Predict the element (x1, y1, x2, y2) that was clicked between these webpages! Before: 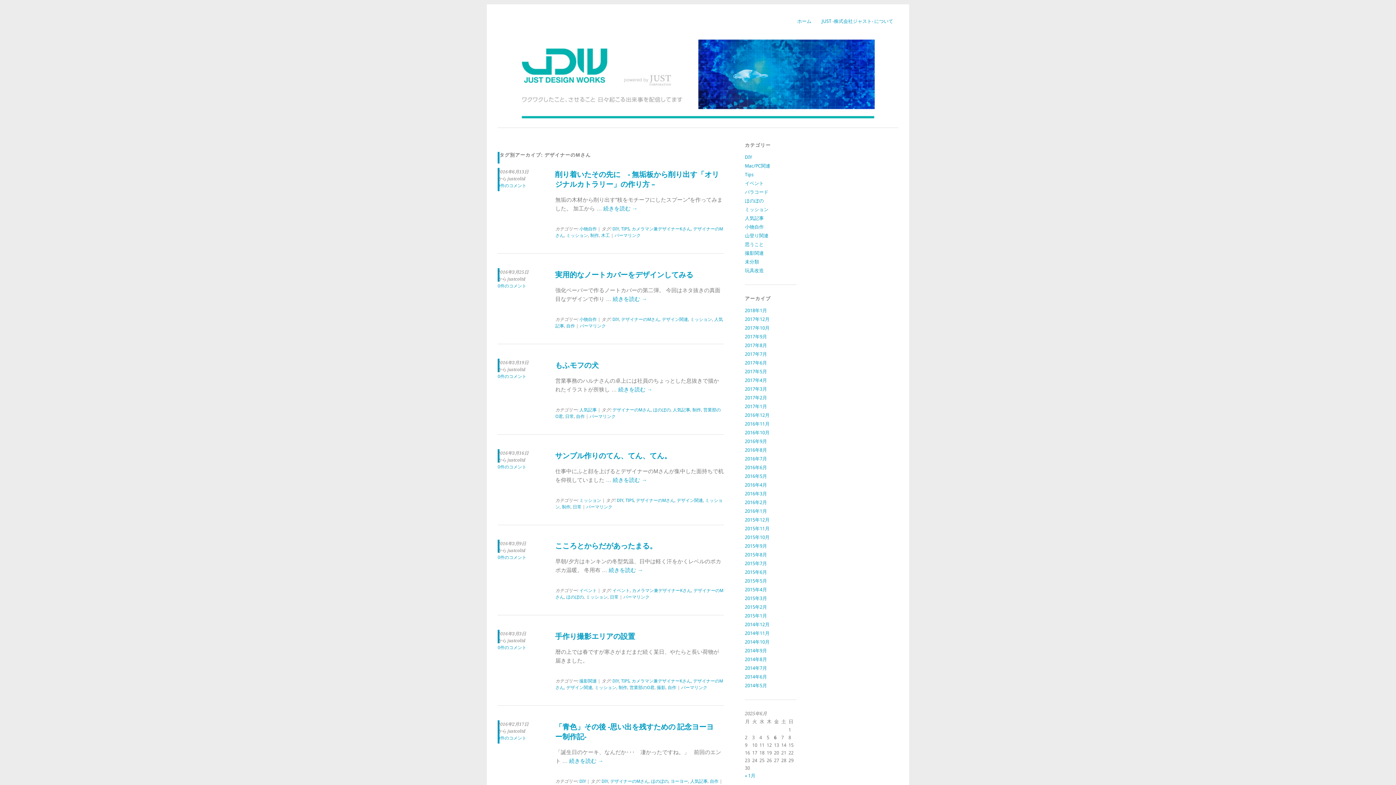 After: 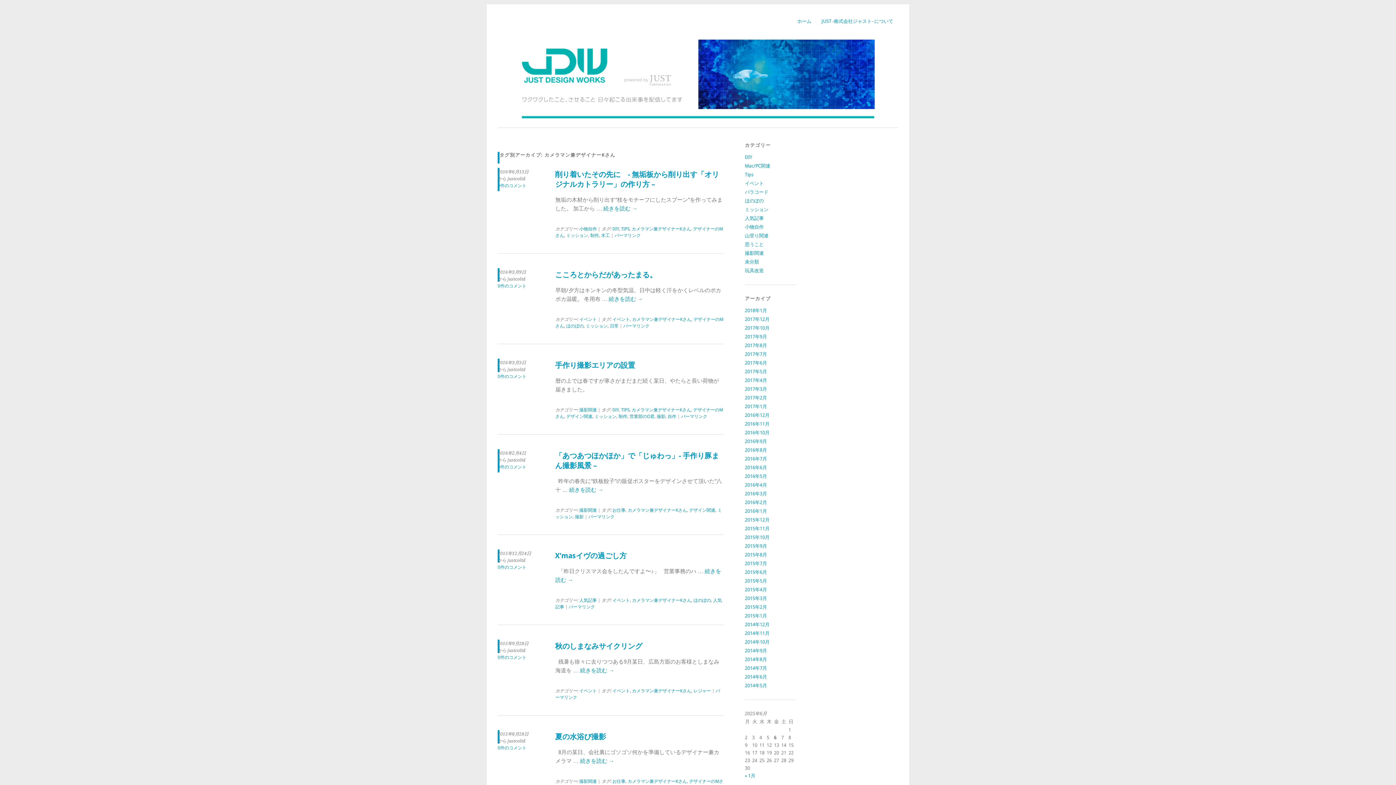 Action: label: カメラマン兼デザイナーKさん bbox: (631, 221, 691, 231)